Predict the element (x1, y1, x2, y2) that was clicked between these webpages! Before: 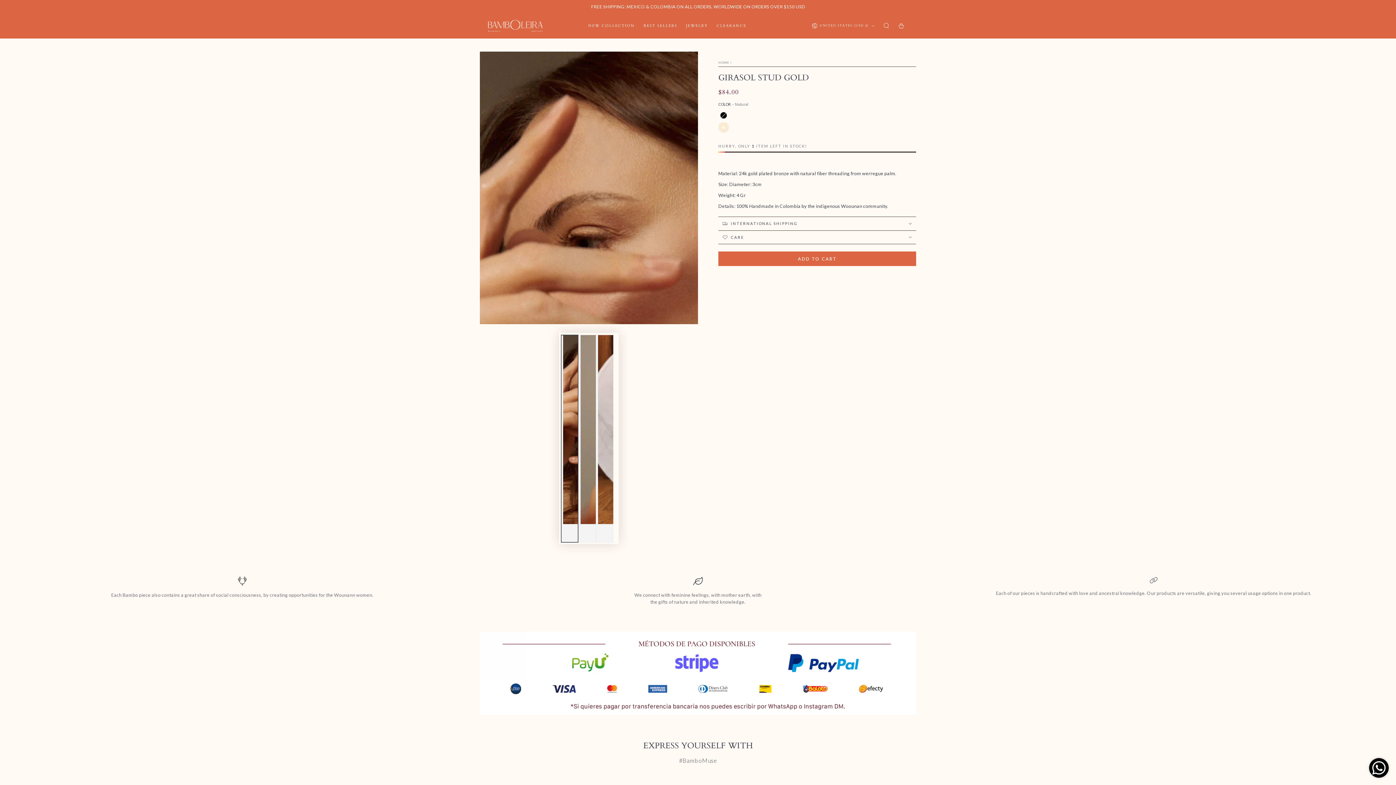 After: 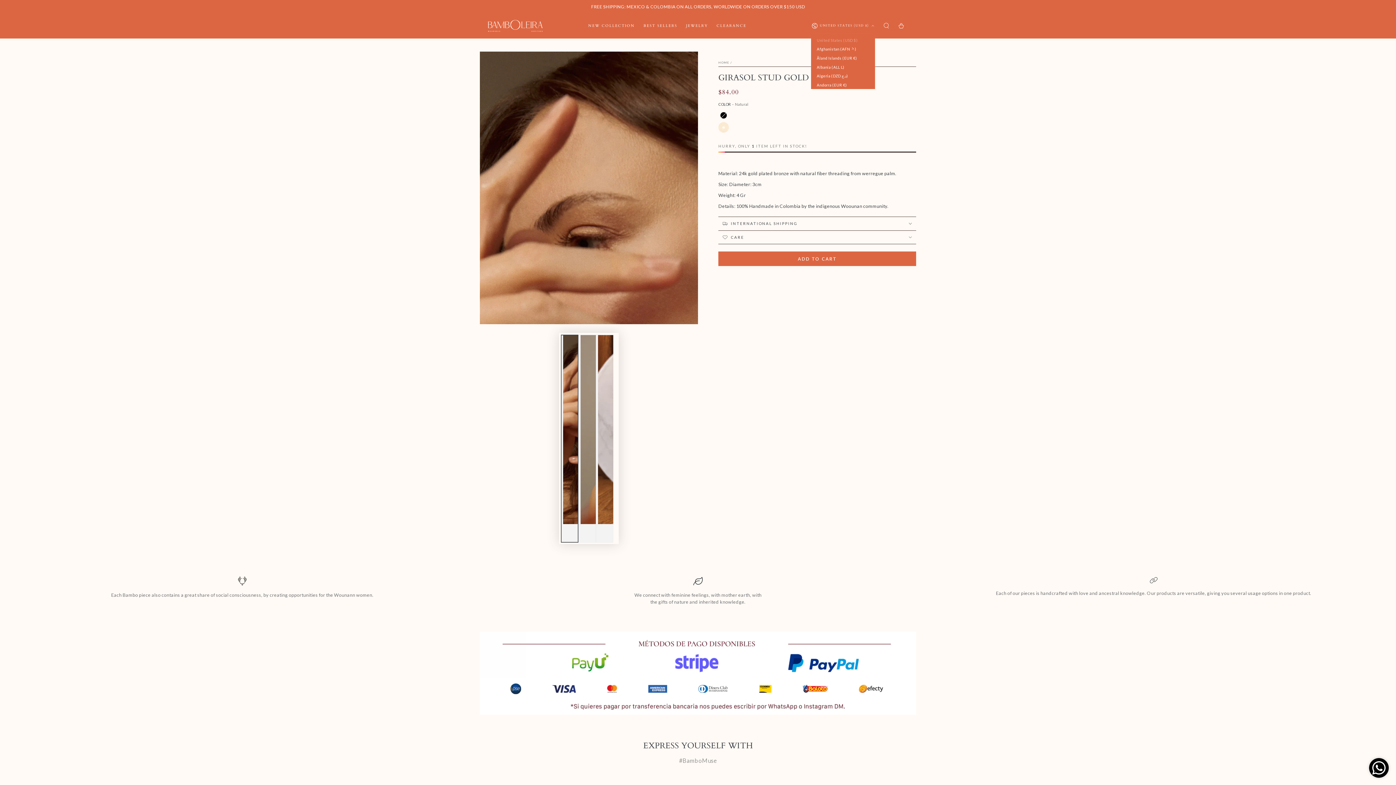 Action: bbox: (811, 19, 874, 32) label: UNITED STATES (USD $)